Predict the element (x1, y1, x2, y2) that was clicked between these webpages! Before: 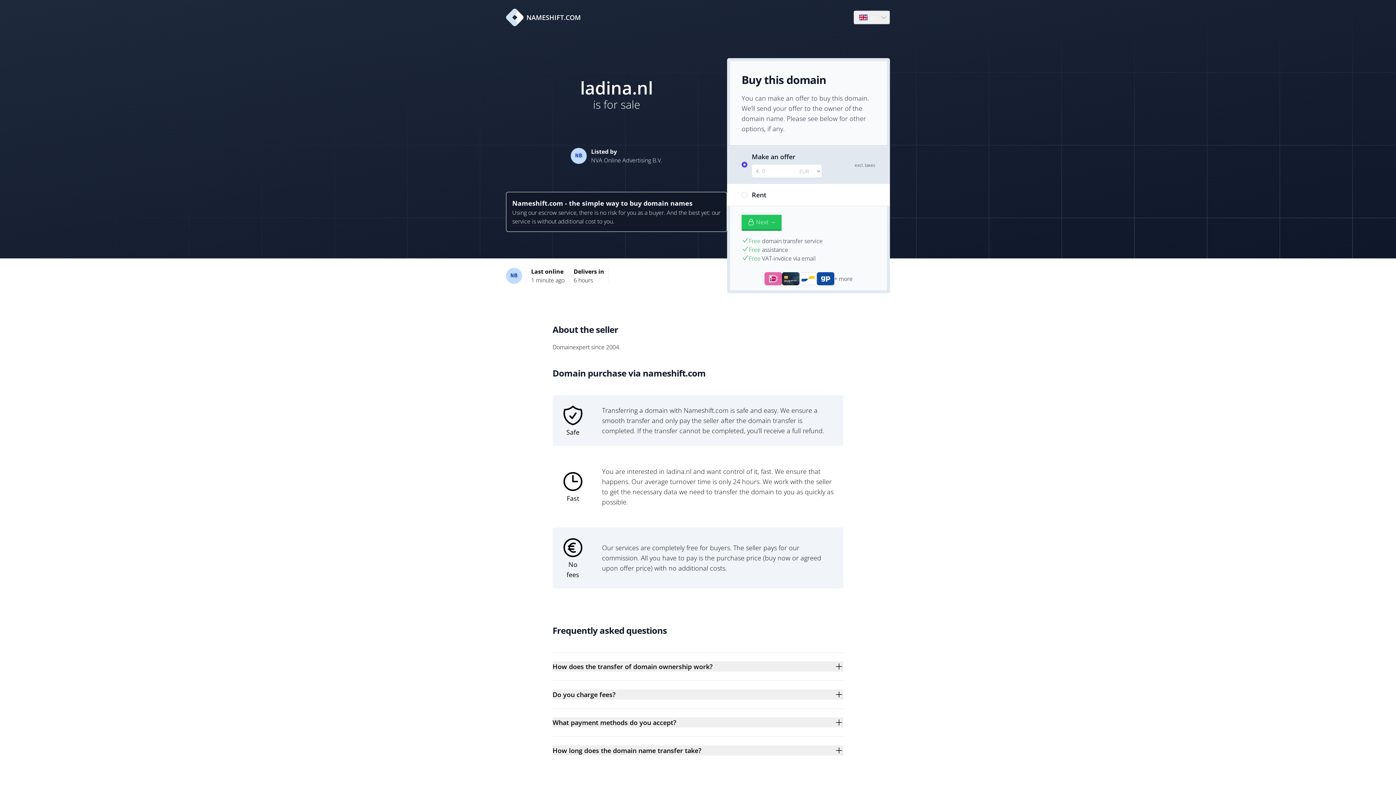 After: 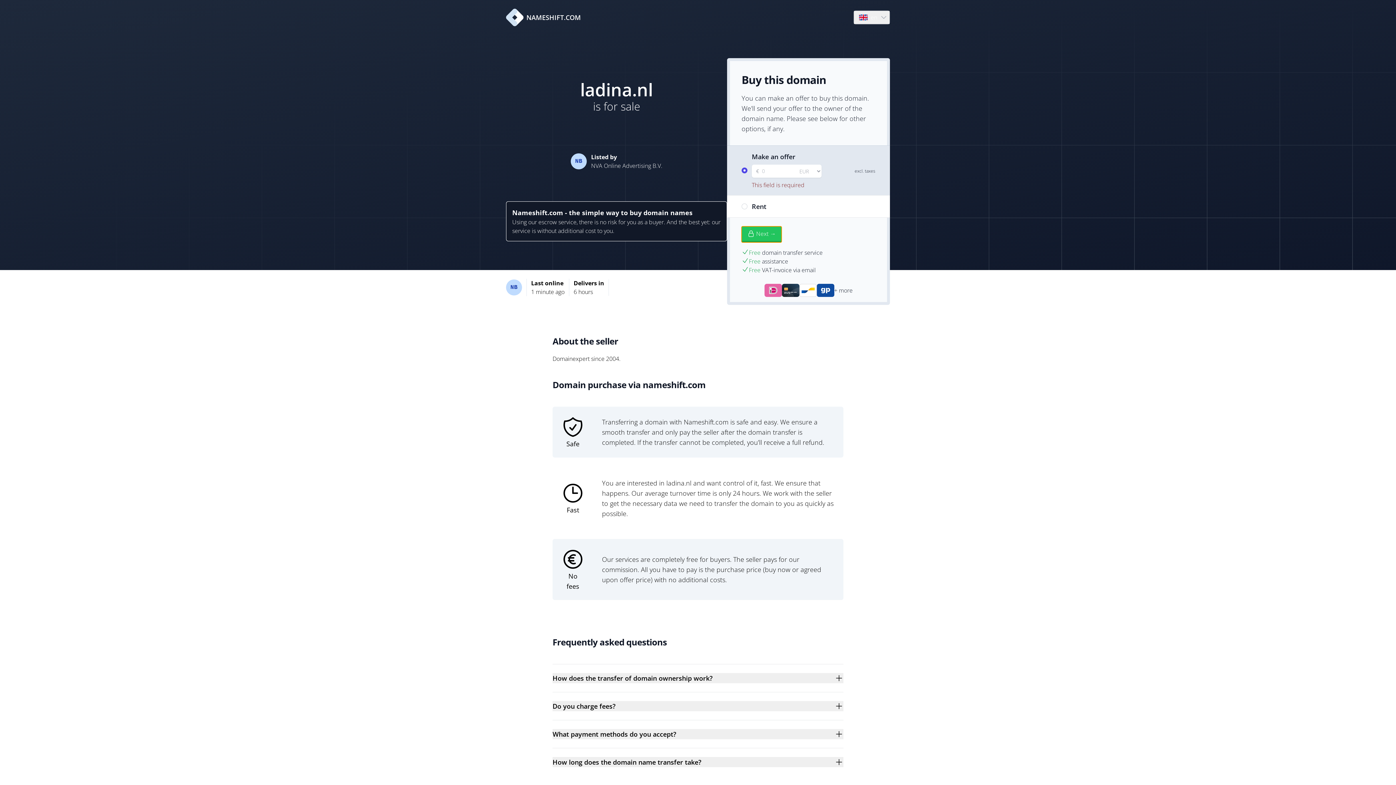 Action: label: Next → bbox: (741, 214, 781, 230)